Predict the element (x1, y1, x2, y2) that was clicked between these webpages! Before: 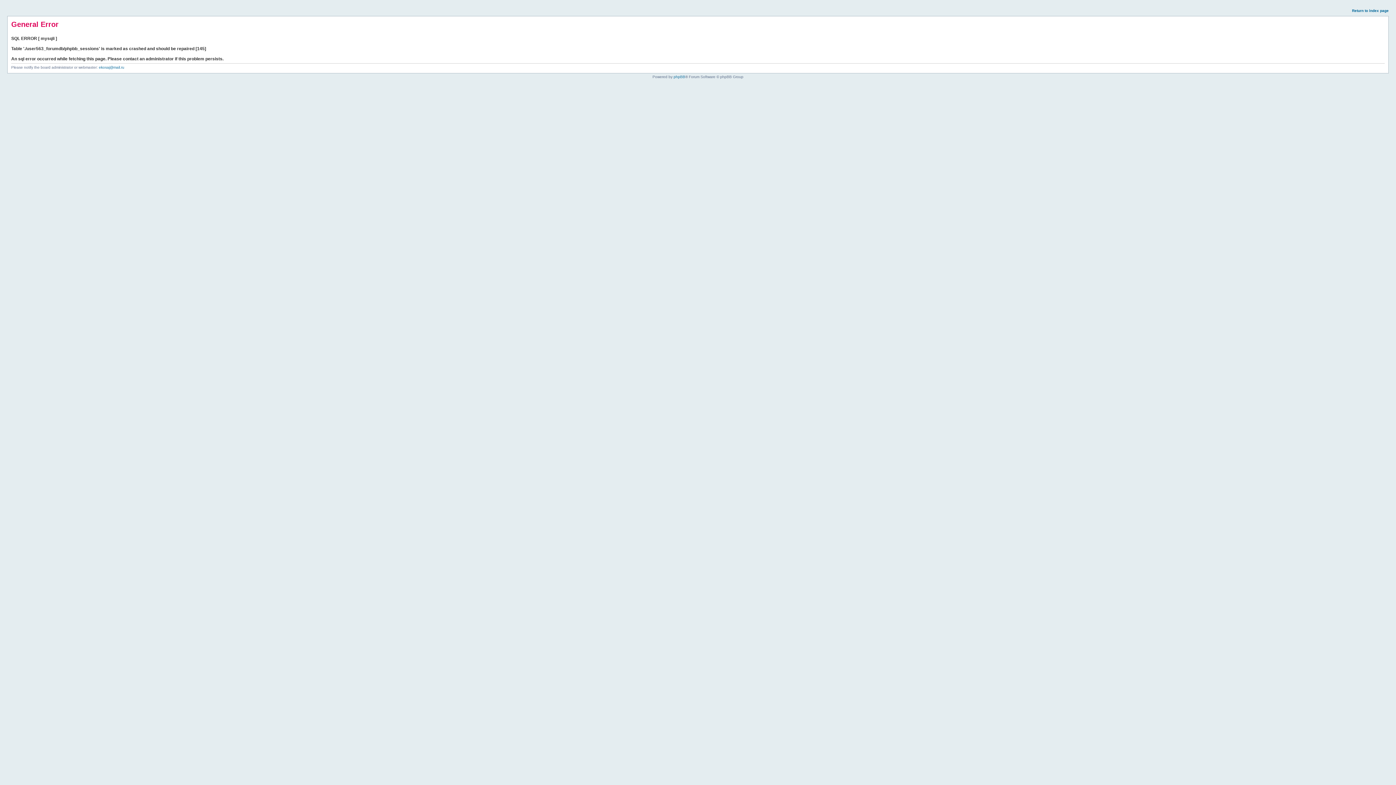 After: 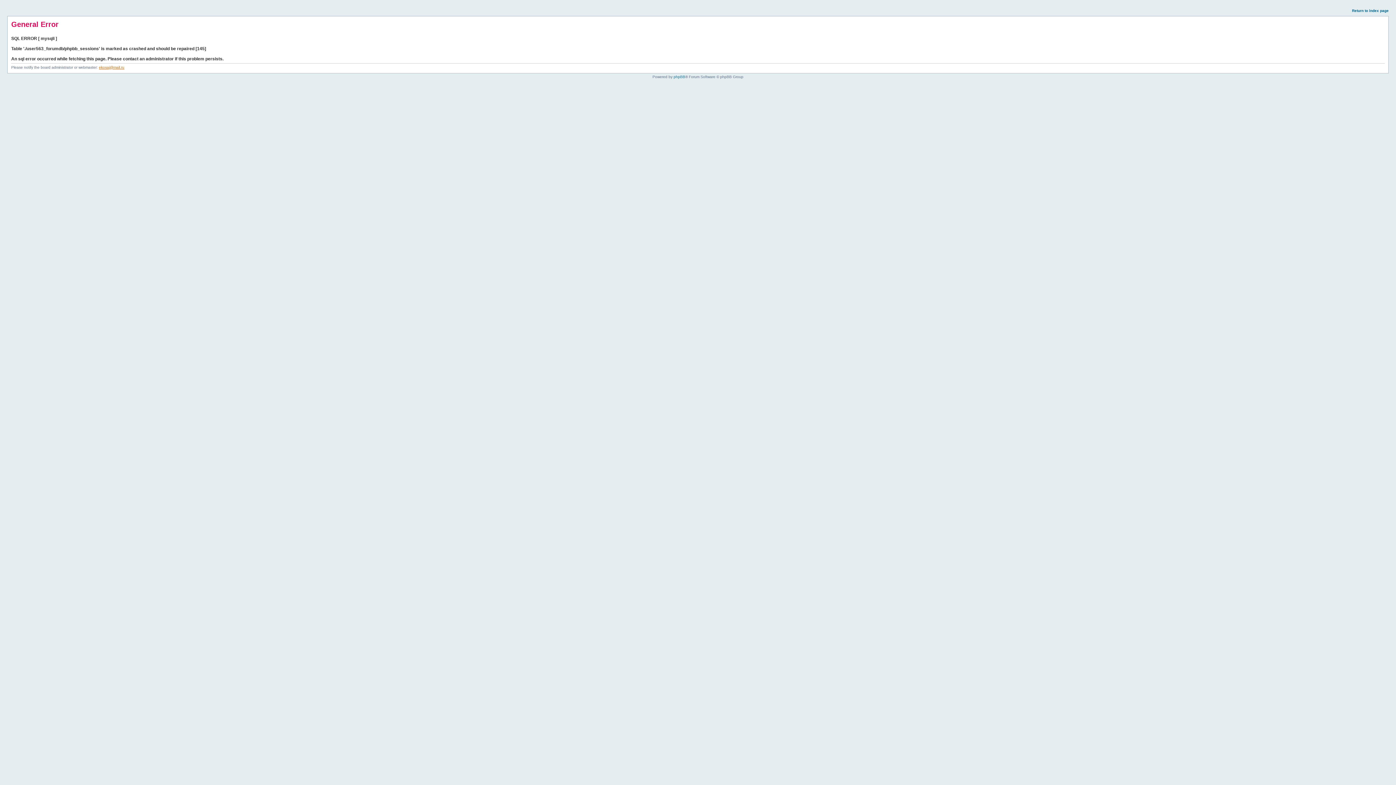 Action: bbox: (98, 65, 124, 69) label: ekosaj@mail.ru